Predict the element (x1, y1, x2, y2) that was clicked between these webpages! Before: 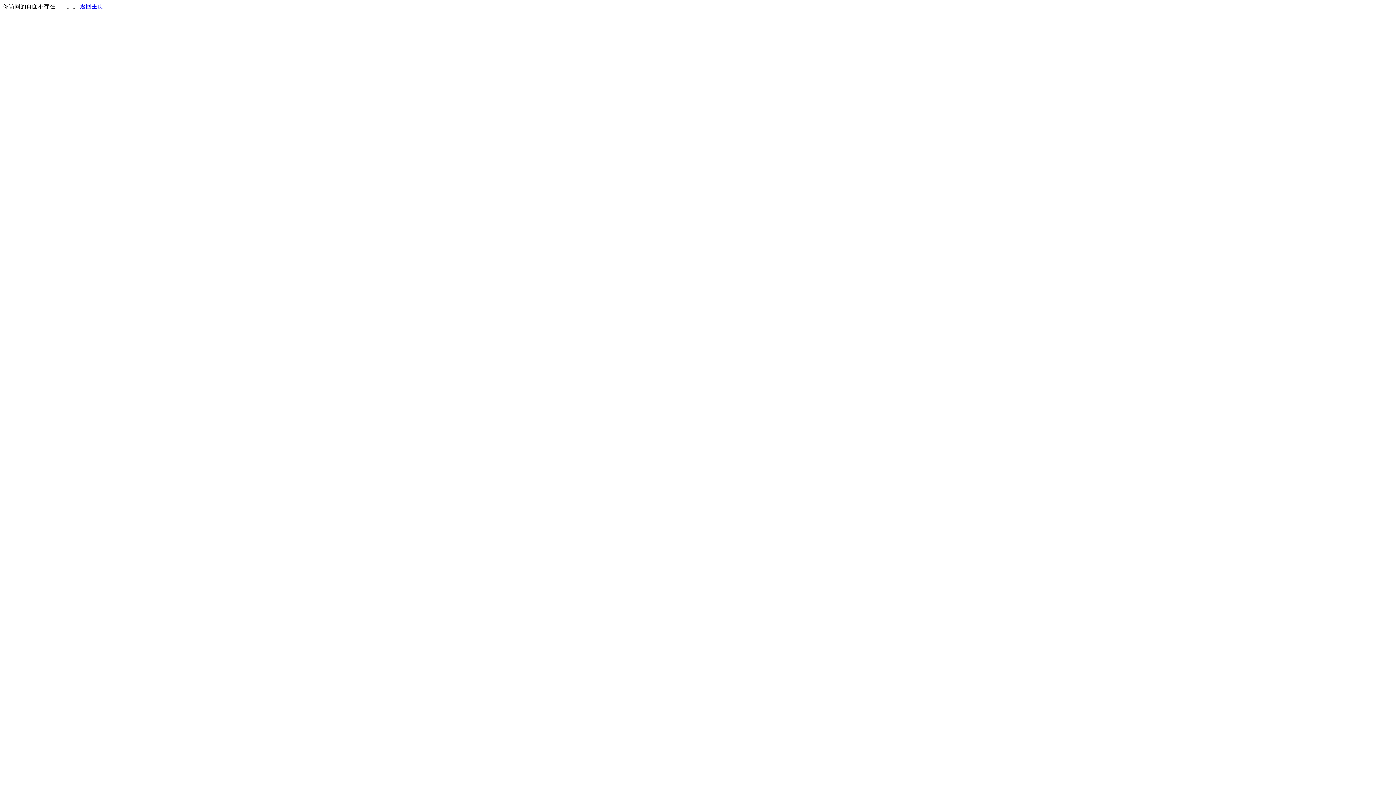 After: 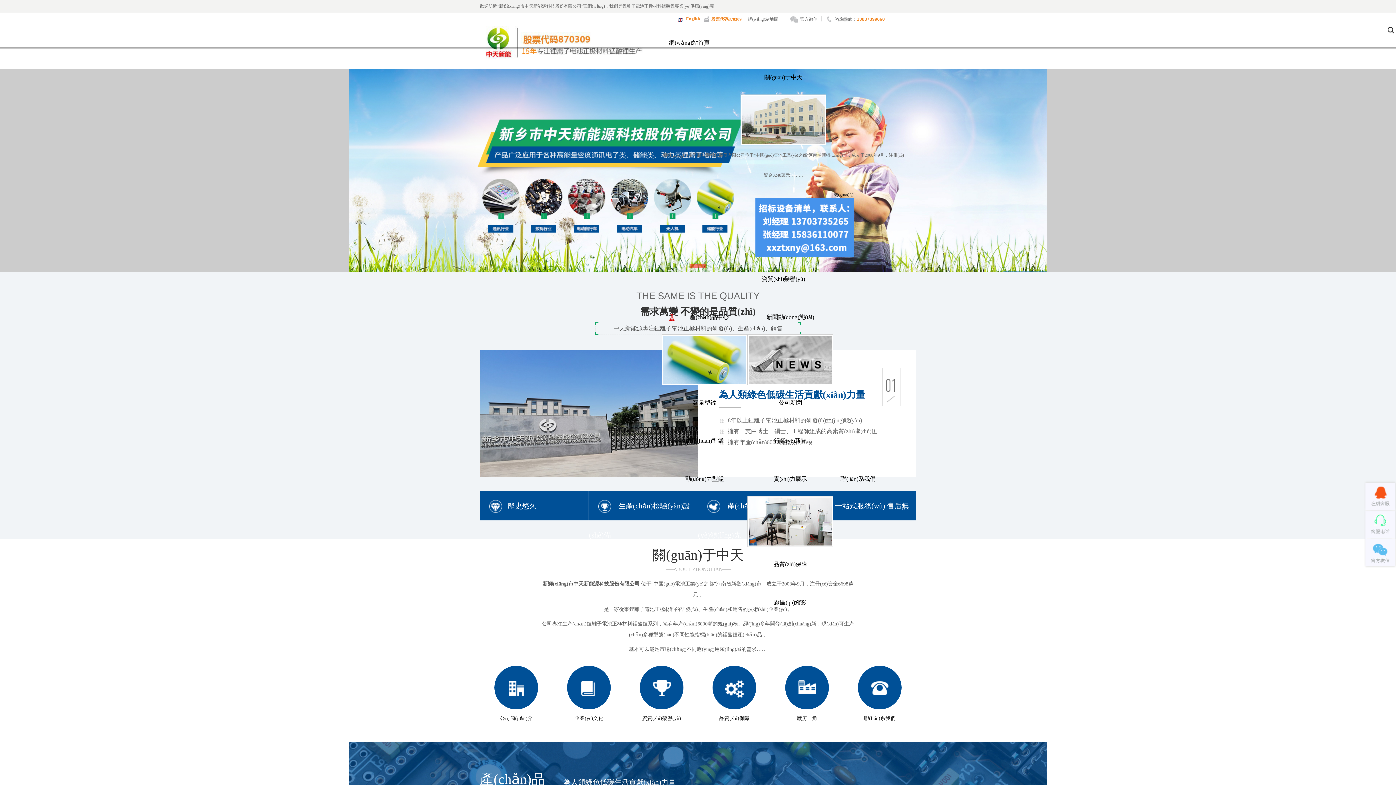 Action: bbox: (80, 3, 103, 9) label: 返回主页